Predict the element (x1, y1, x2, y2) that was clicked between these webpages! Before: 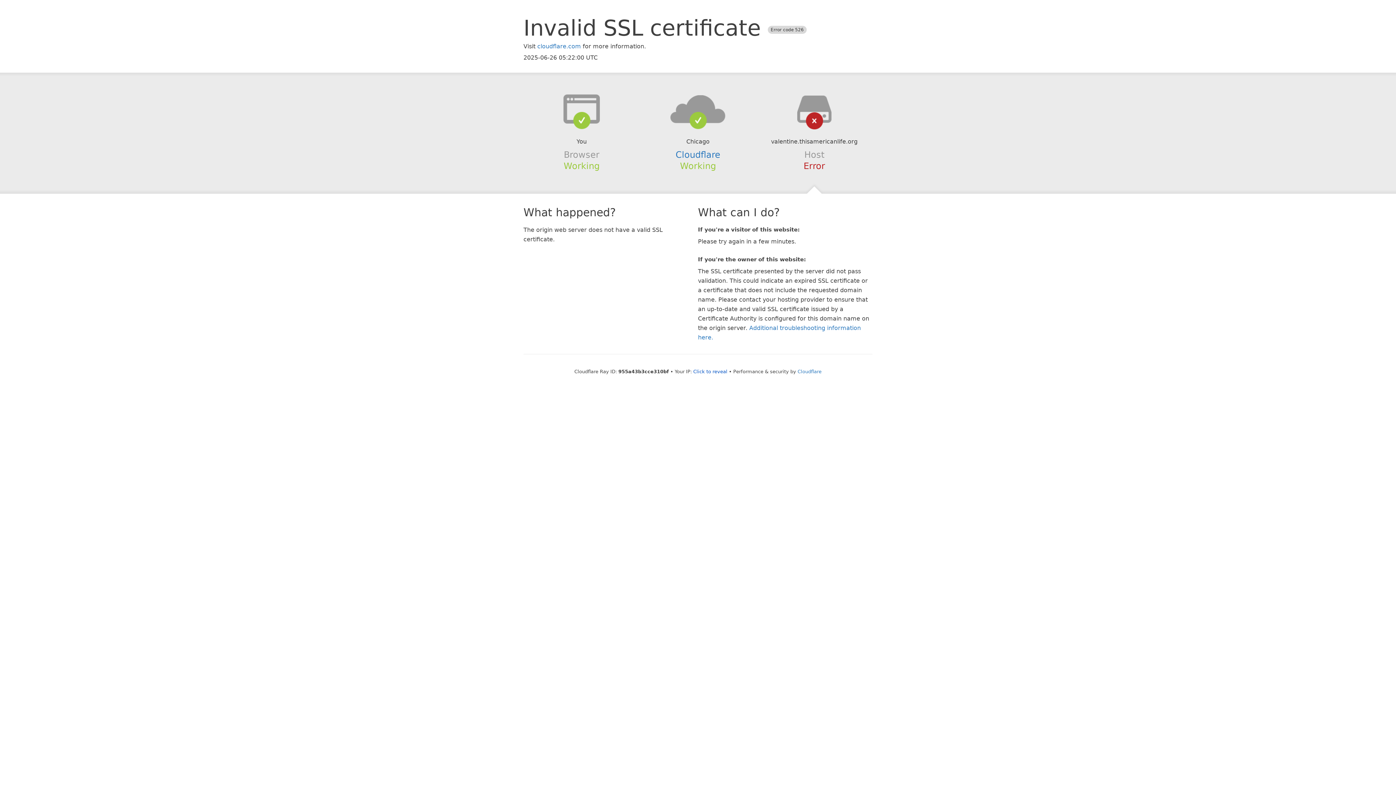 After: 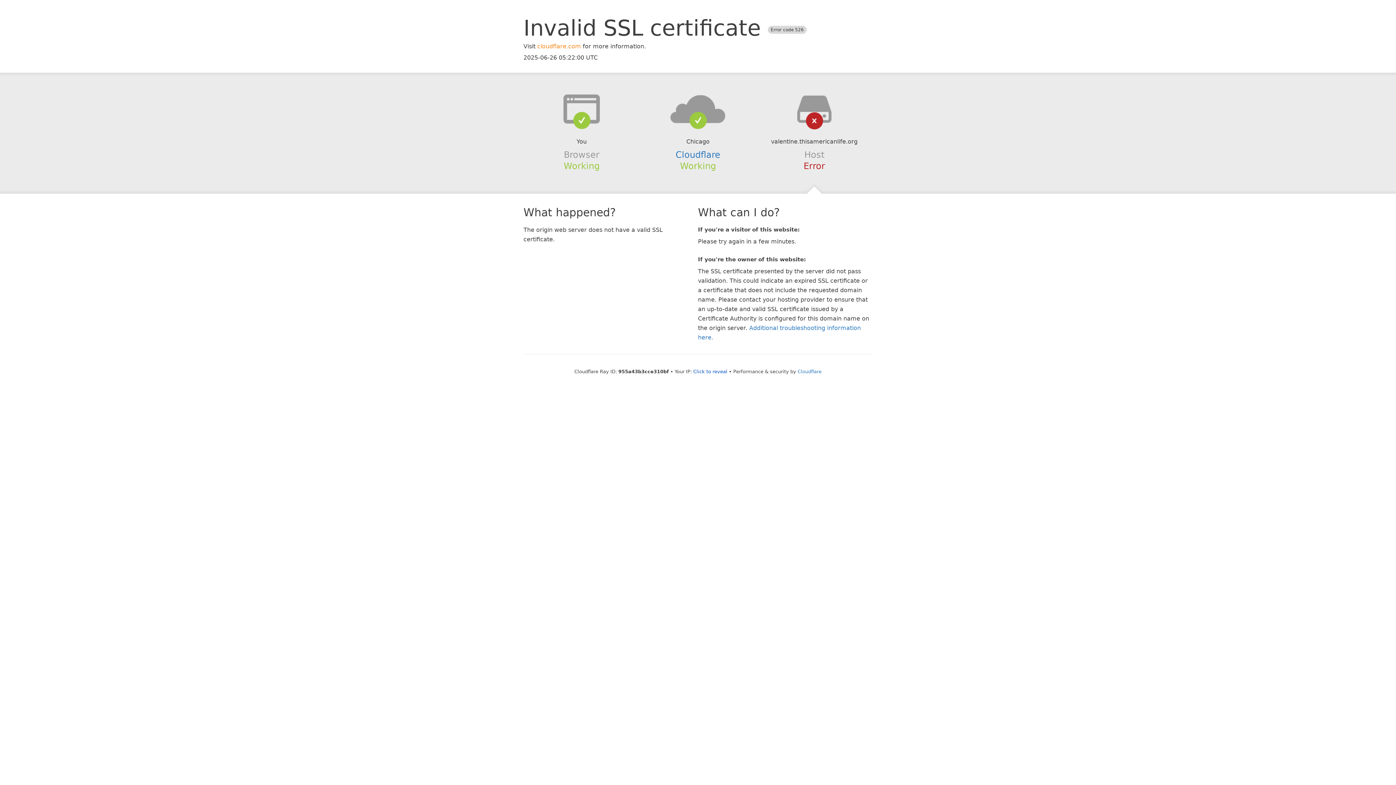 Action: label: cloudflare.com bbox: (537, 42, 581, 49)